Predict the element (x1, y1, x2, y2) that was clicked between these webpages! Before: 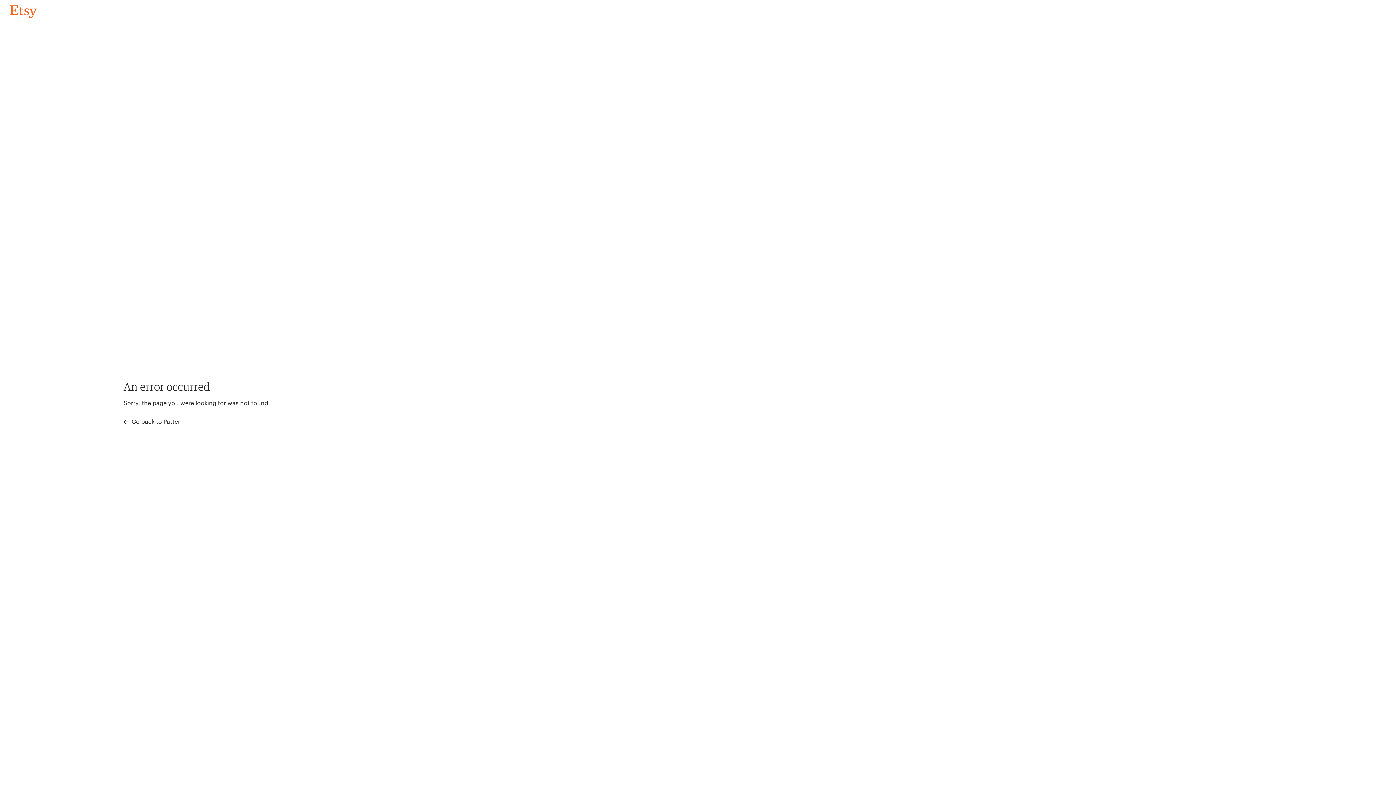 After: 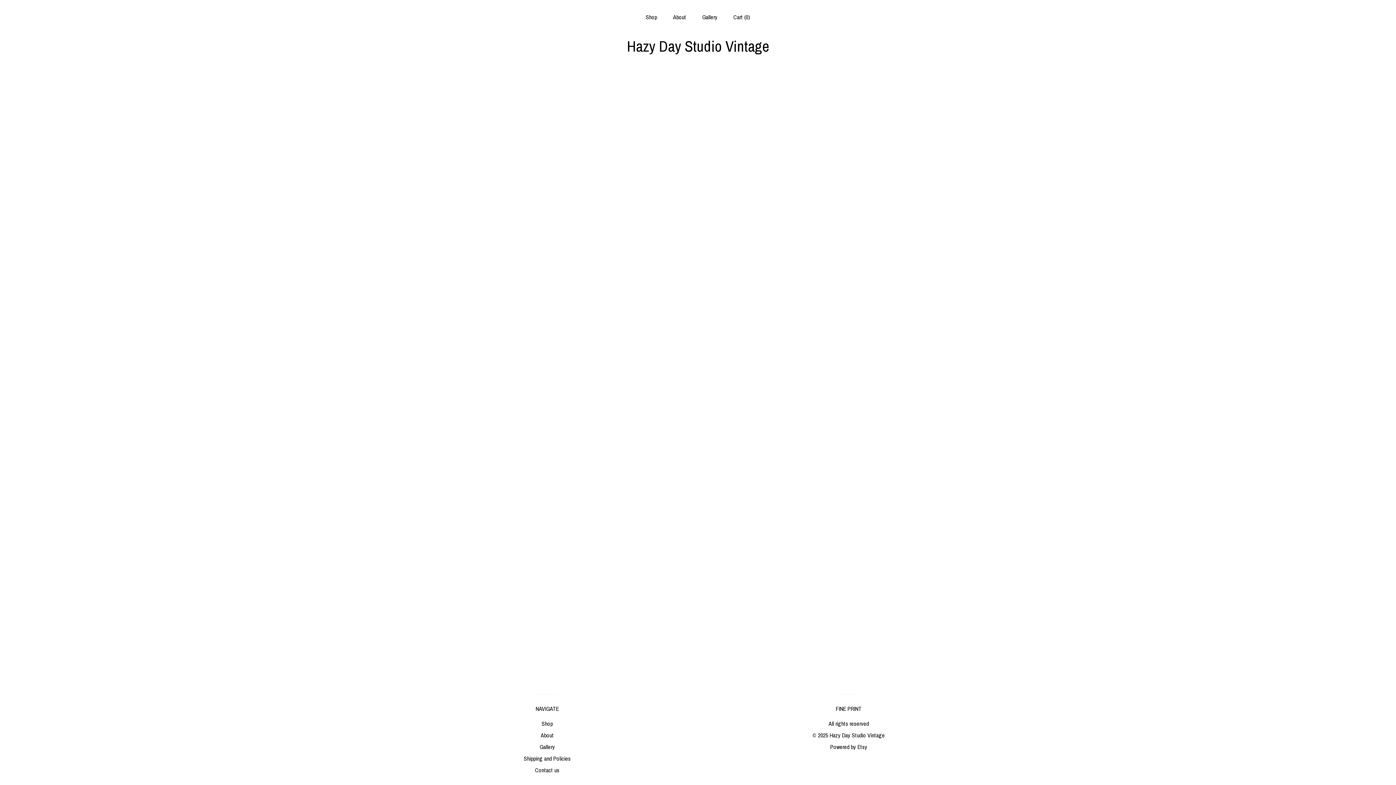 Action: bbox: (4, 3, 42, 18) label: Go back to Pattern